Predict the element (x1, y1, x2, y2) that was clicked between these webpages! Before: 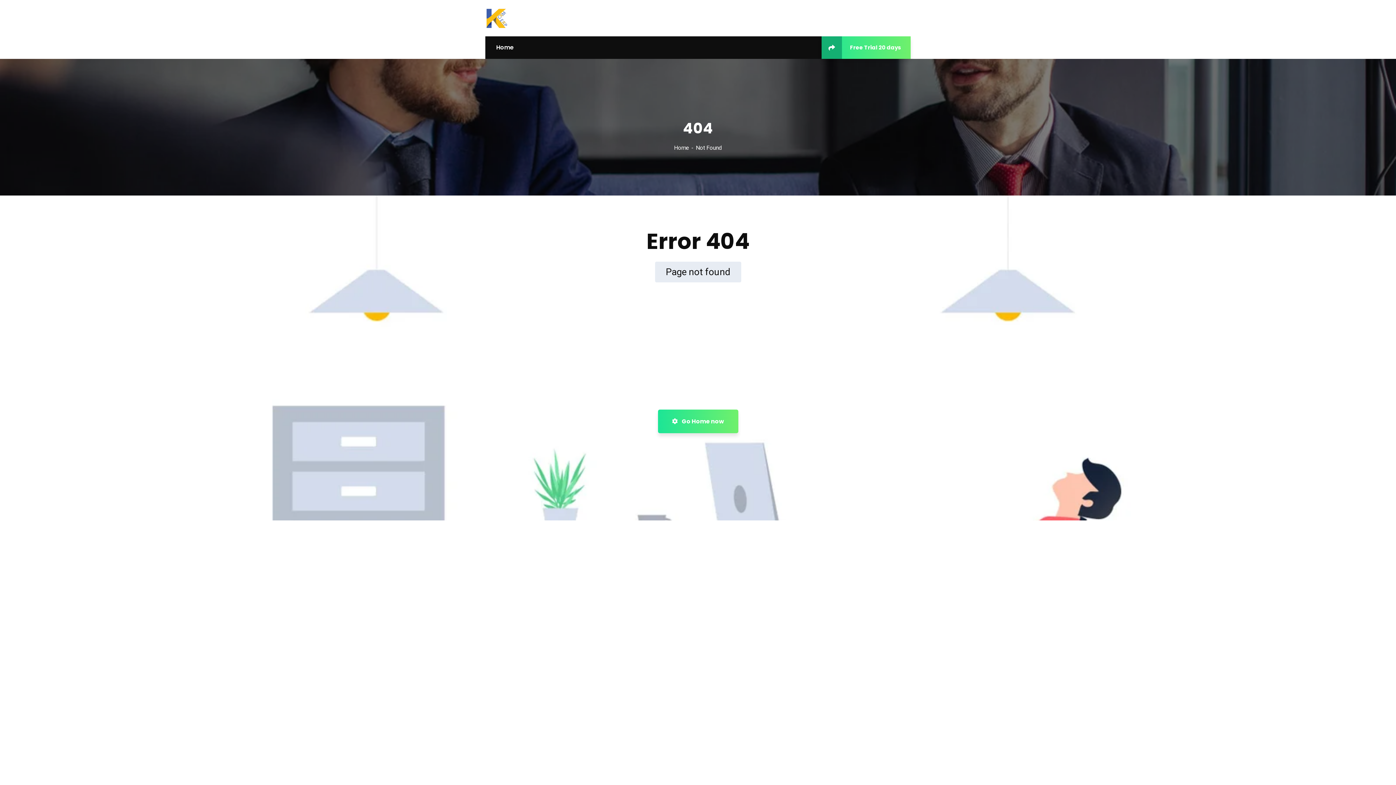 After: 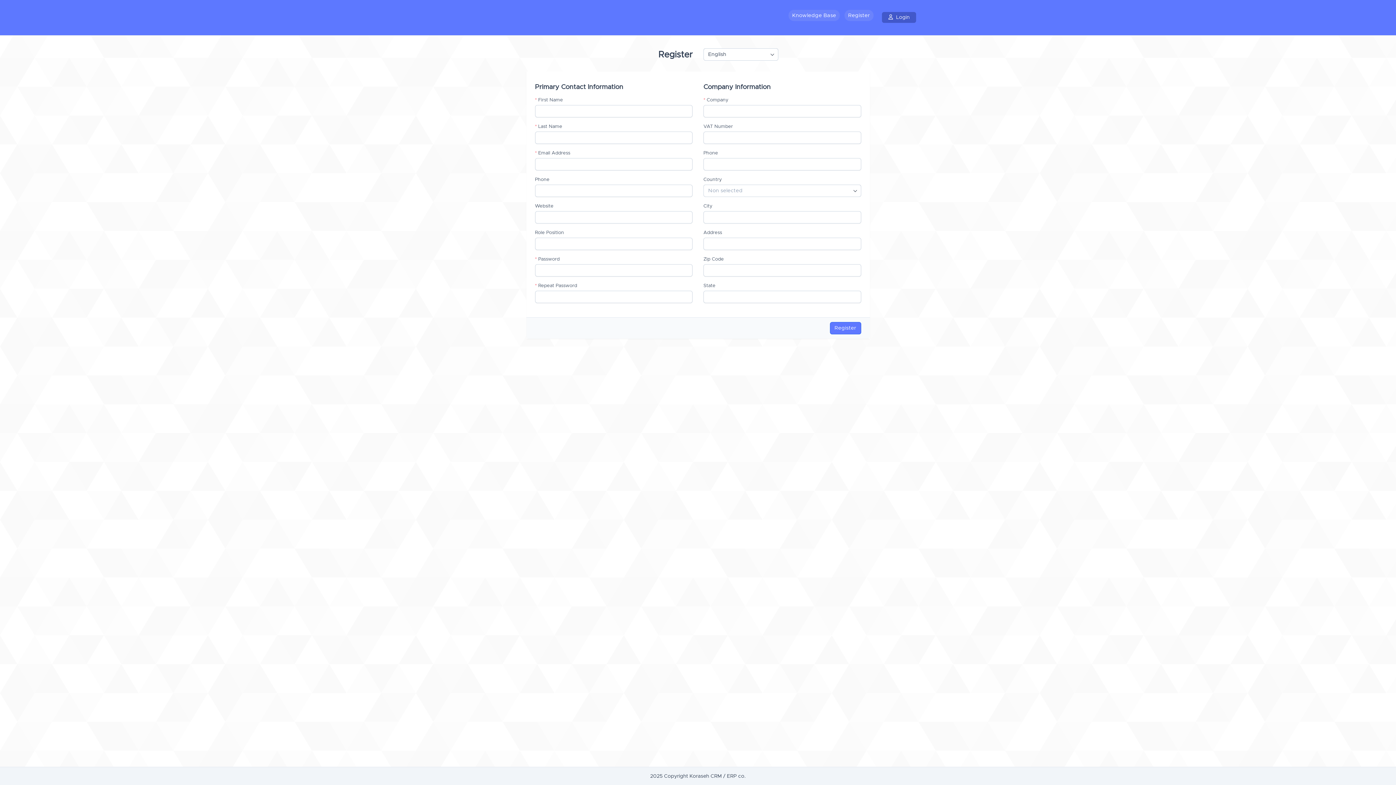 Action: label: Free Trial 20 days bbox: (821, 36, 910, 58)